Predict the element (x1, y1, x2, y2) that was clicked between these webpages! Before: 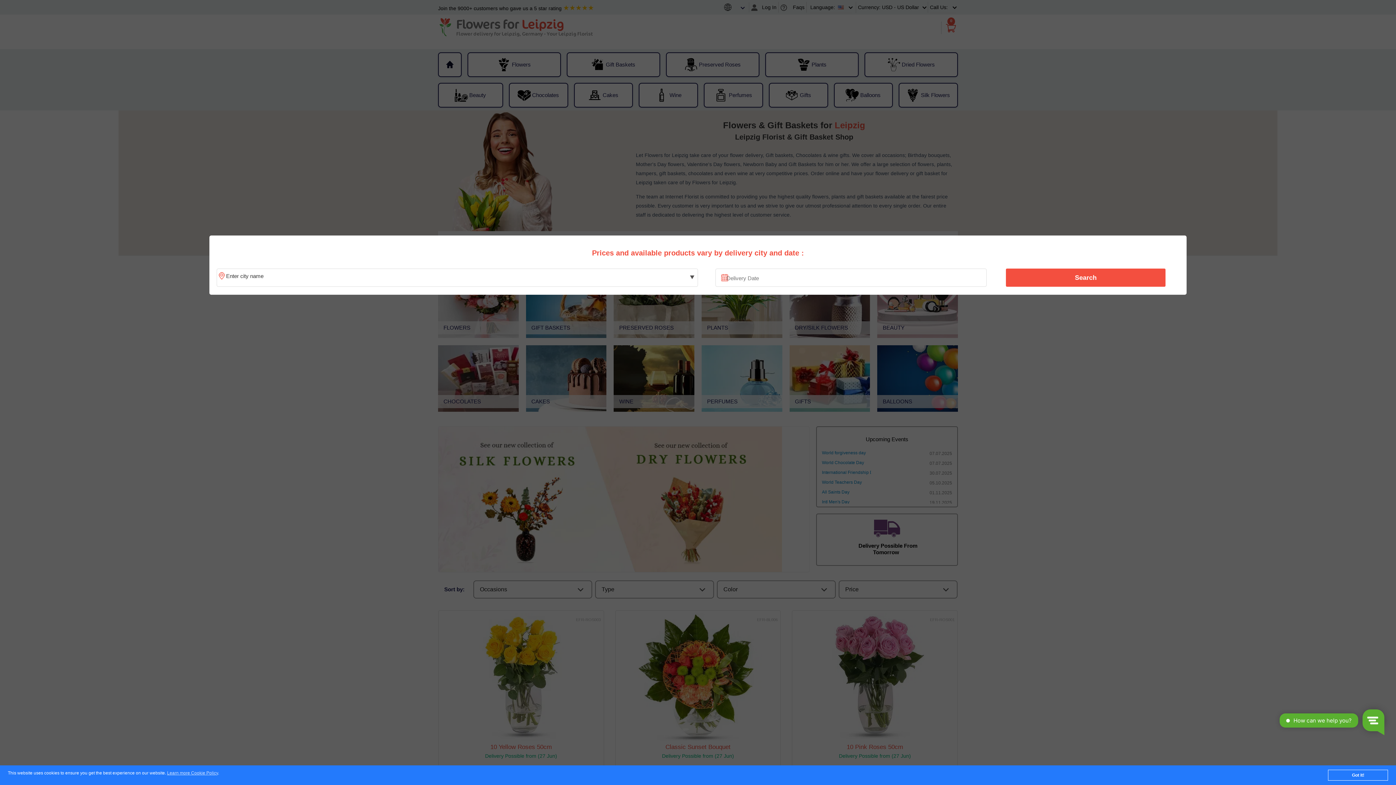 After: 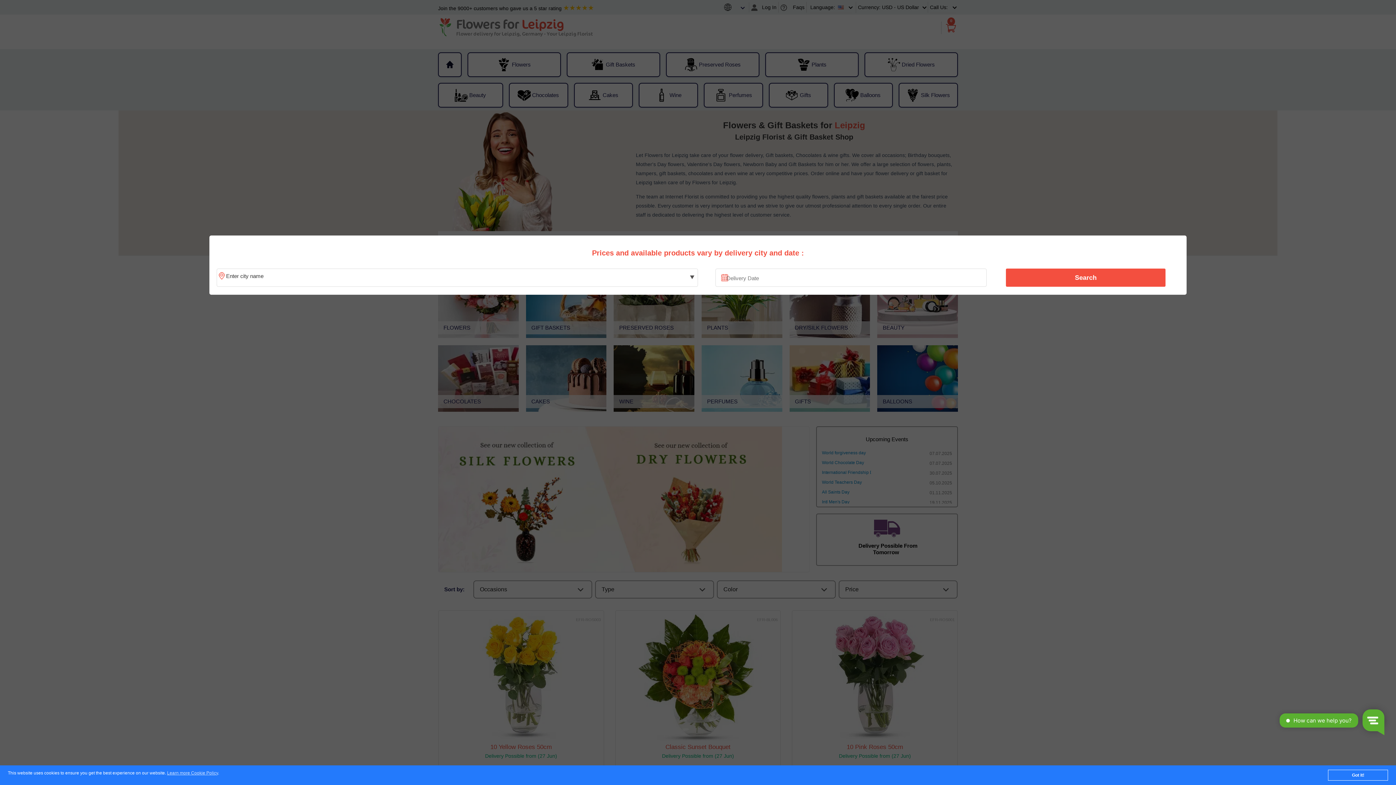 Action: bbox: (1010, 270, 1161, 285) label: Search